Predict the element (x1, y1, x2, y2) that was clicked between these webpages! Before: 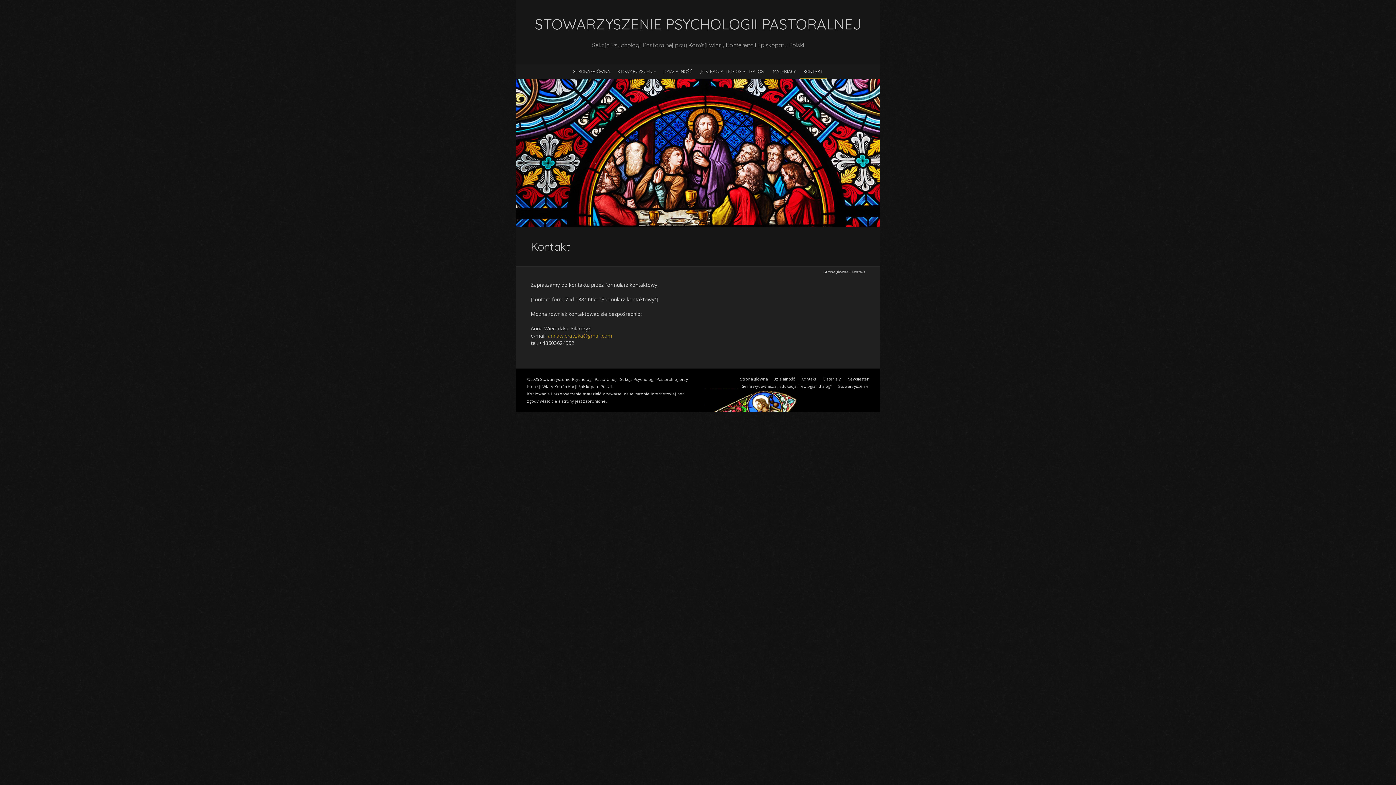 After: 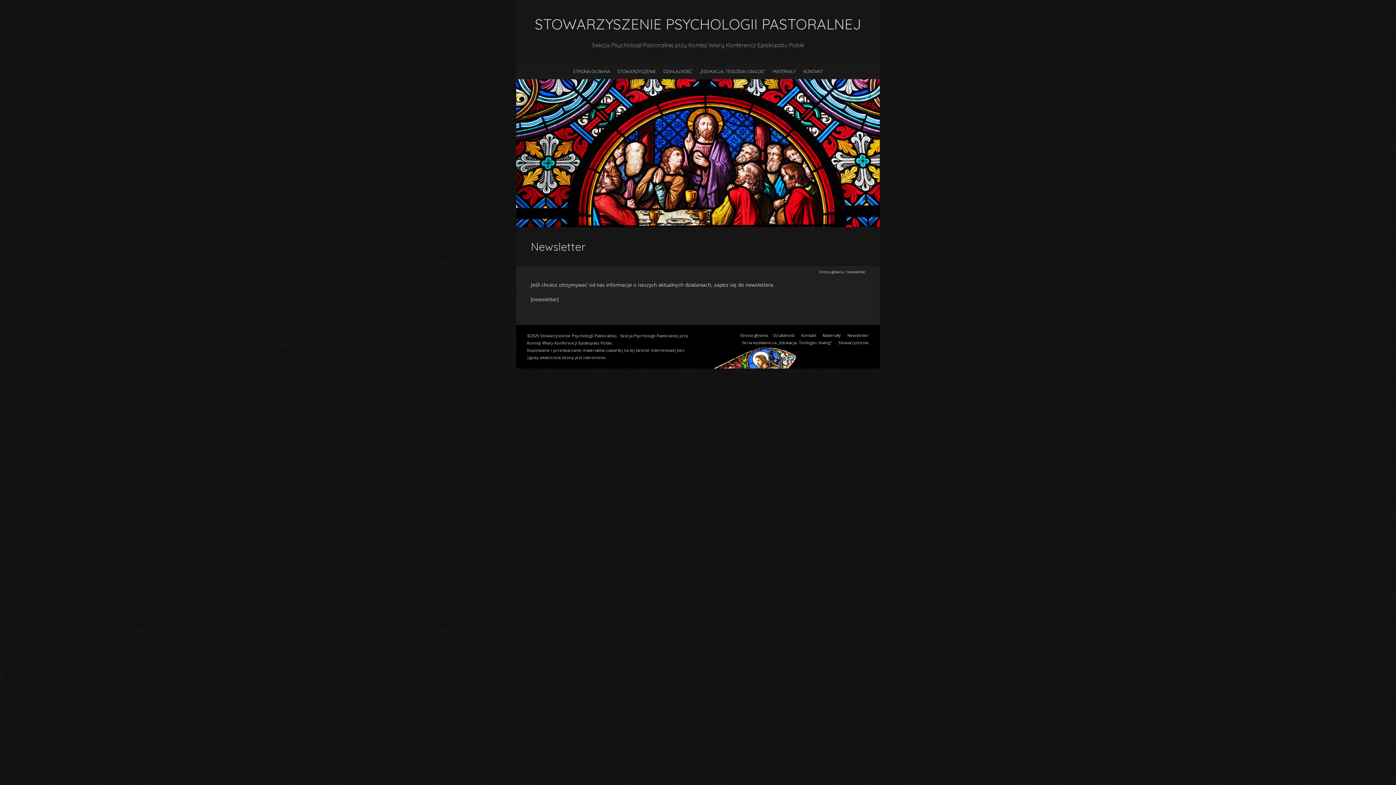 Action: bbox: (847, 376, 869, 381) label: Newsletter